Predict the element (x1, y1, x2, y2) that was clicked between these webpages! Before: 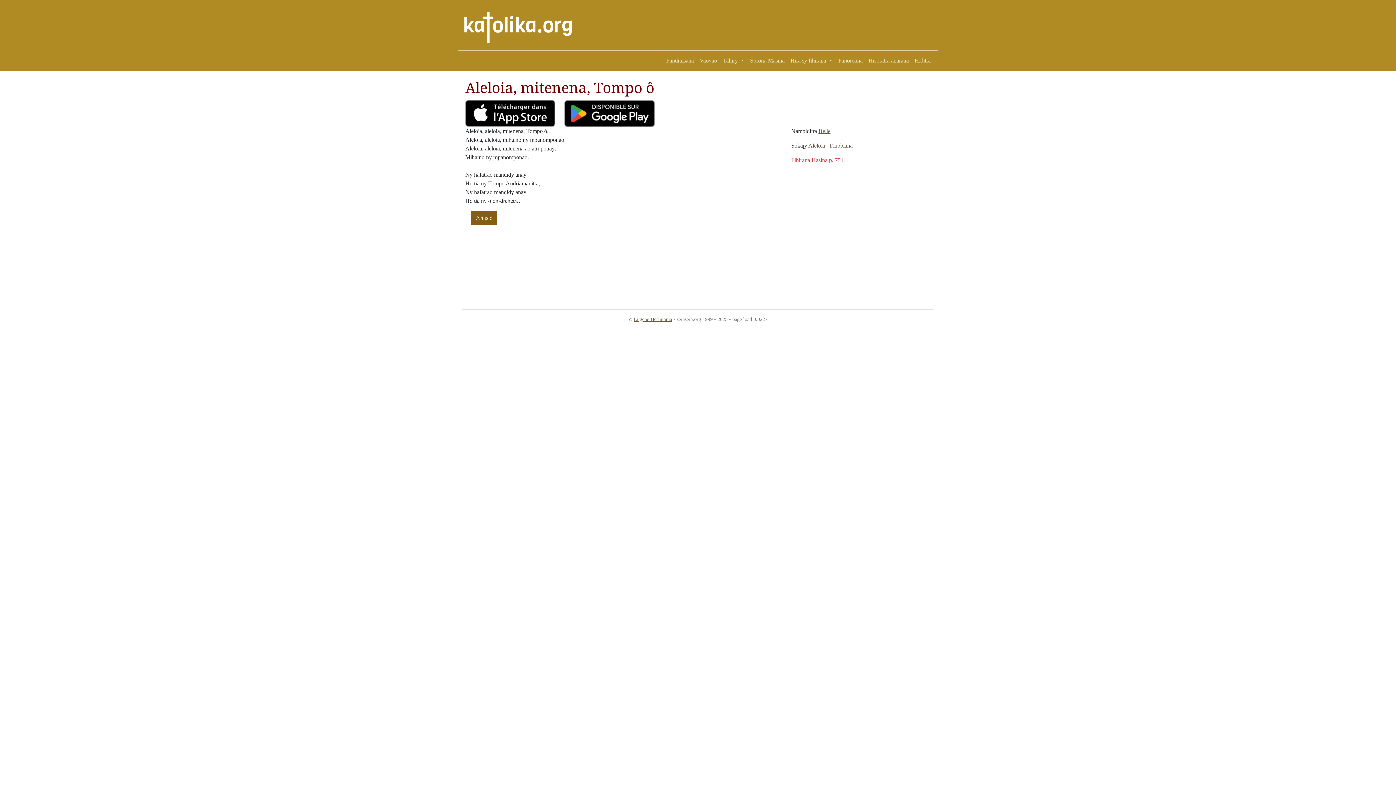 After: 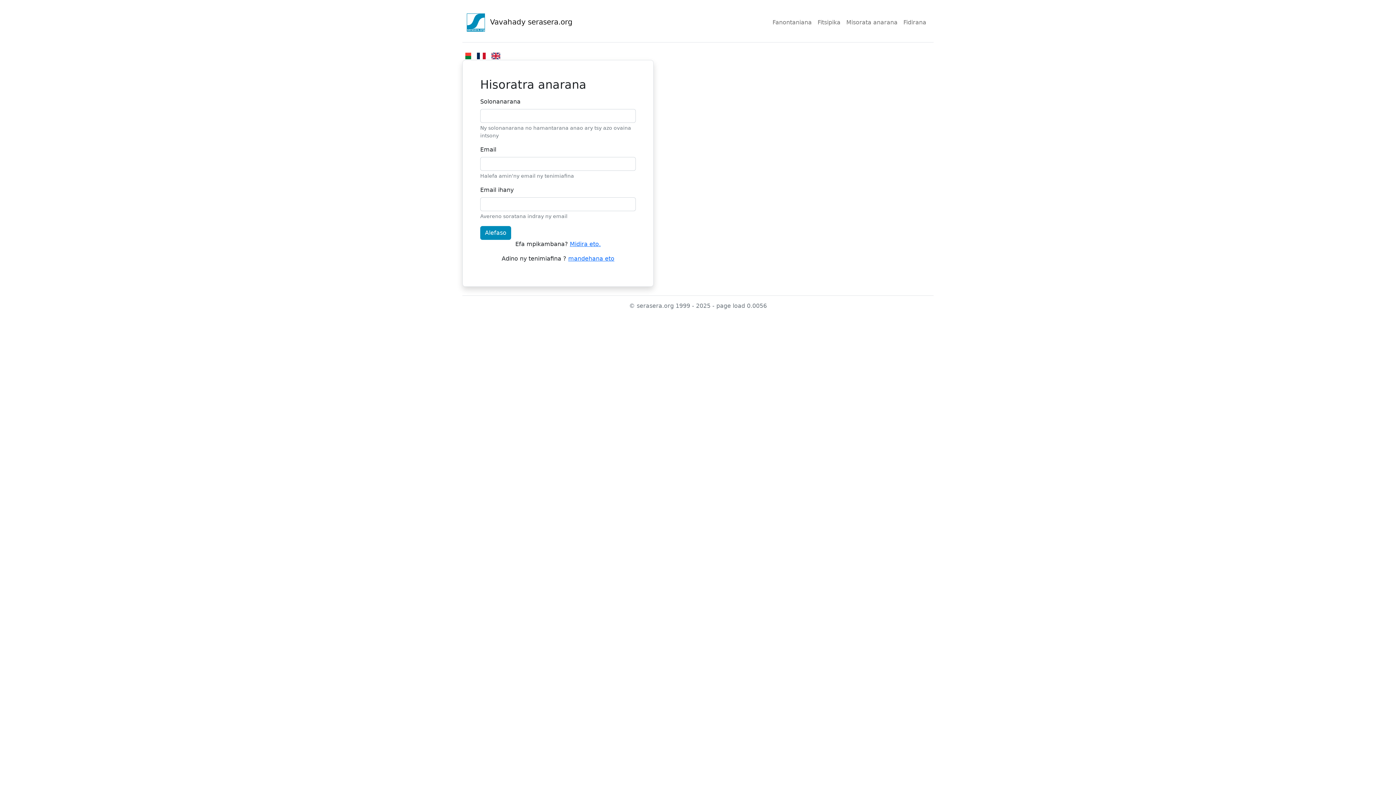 Action: bbox: (865, 53, 912, 68) label: Hisoratra anarana